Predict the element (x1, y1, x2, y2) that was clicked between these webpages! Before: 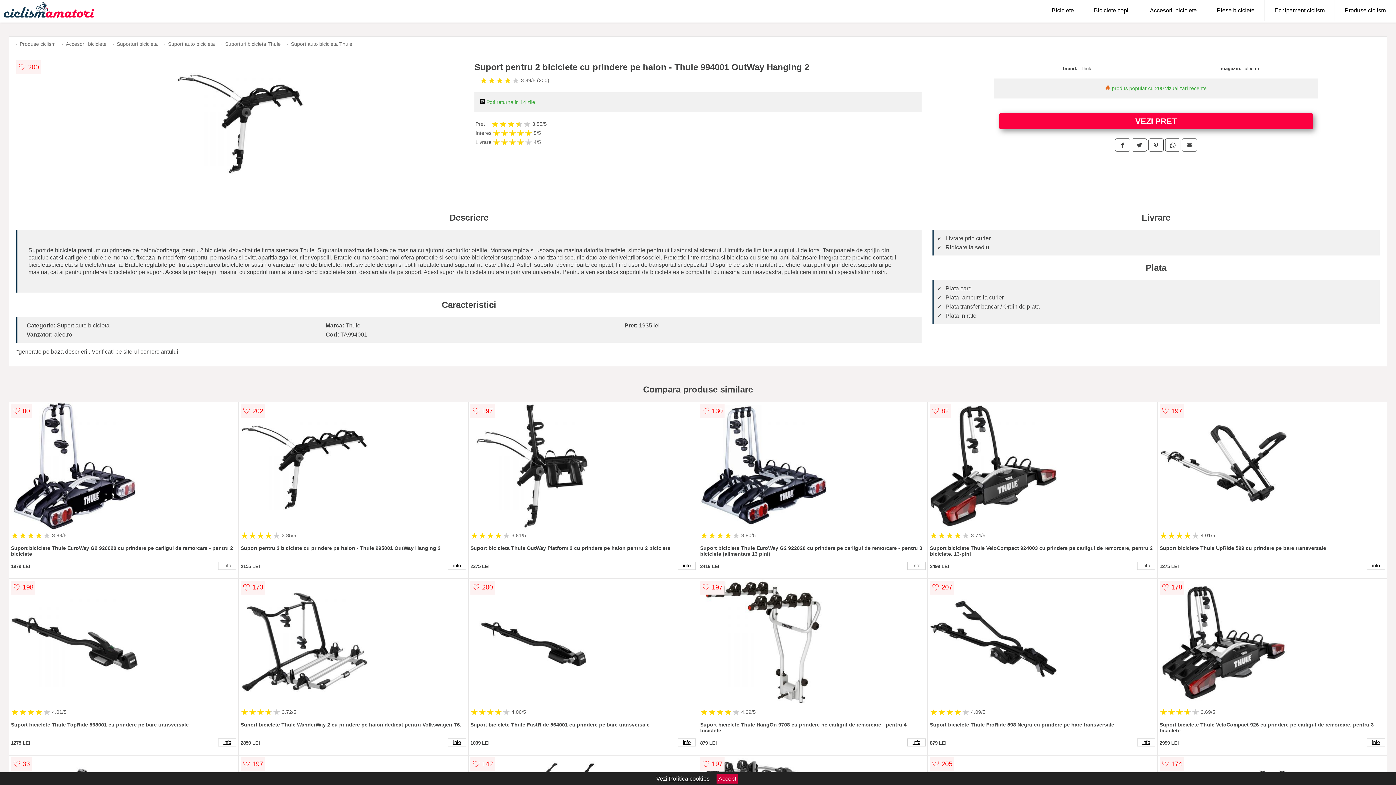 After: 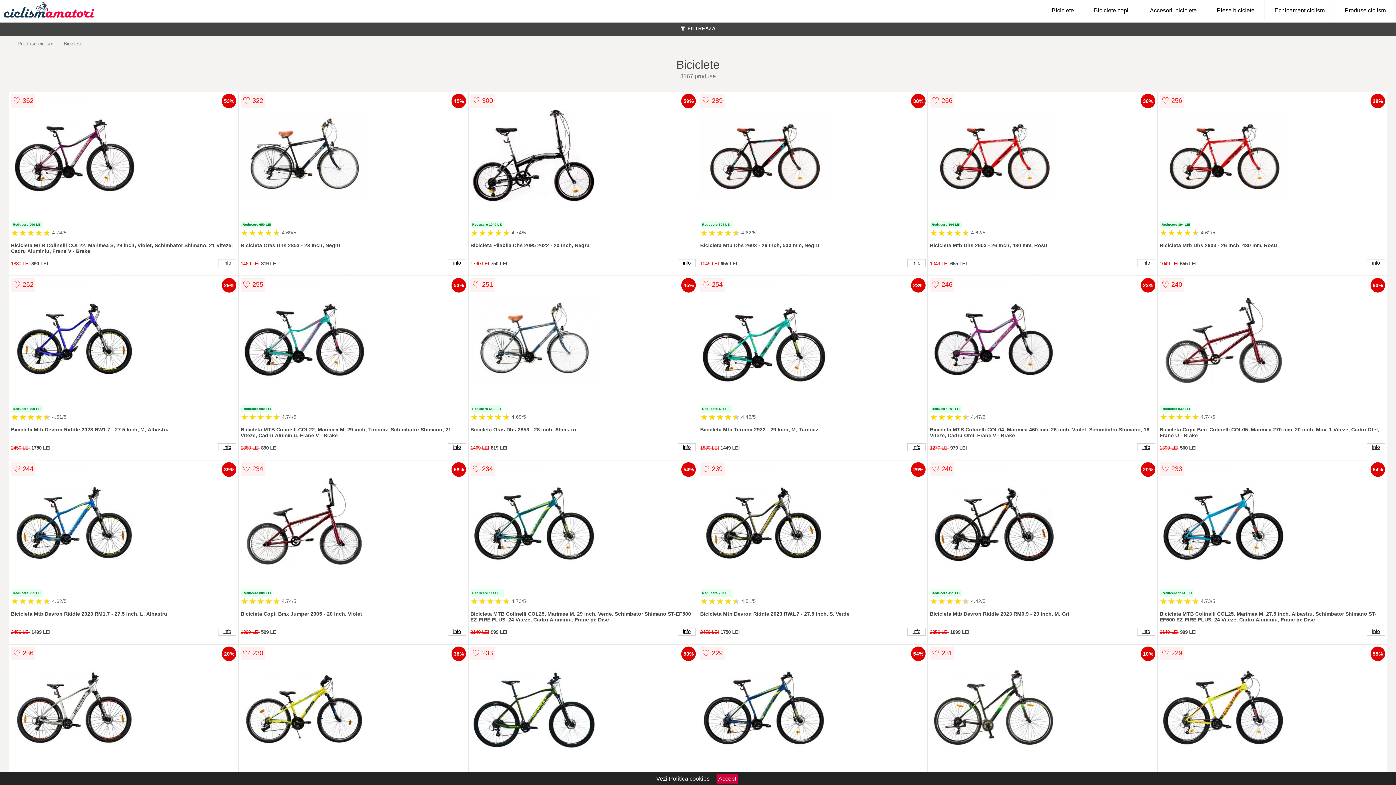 Action: bbox: (1042, 0, 1084, 21) label: Biciclete